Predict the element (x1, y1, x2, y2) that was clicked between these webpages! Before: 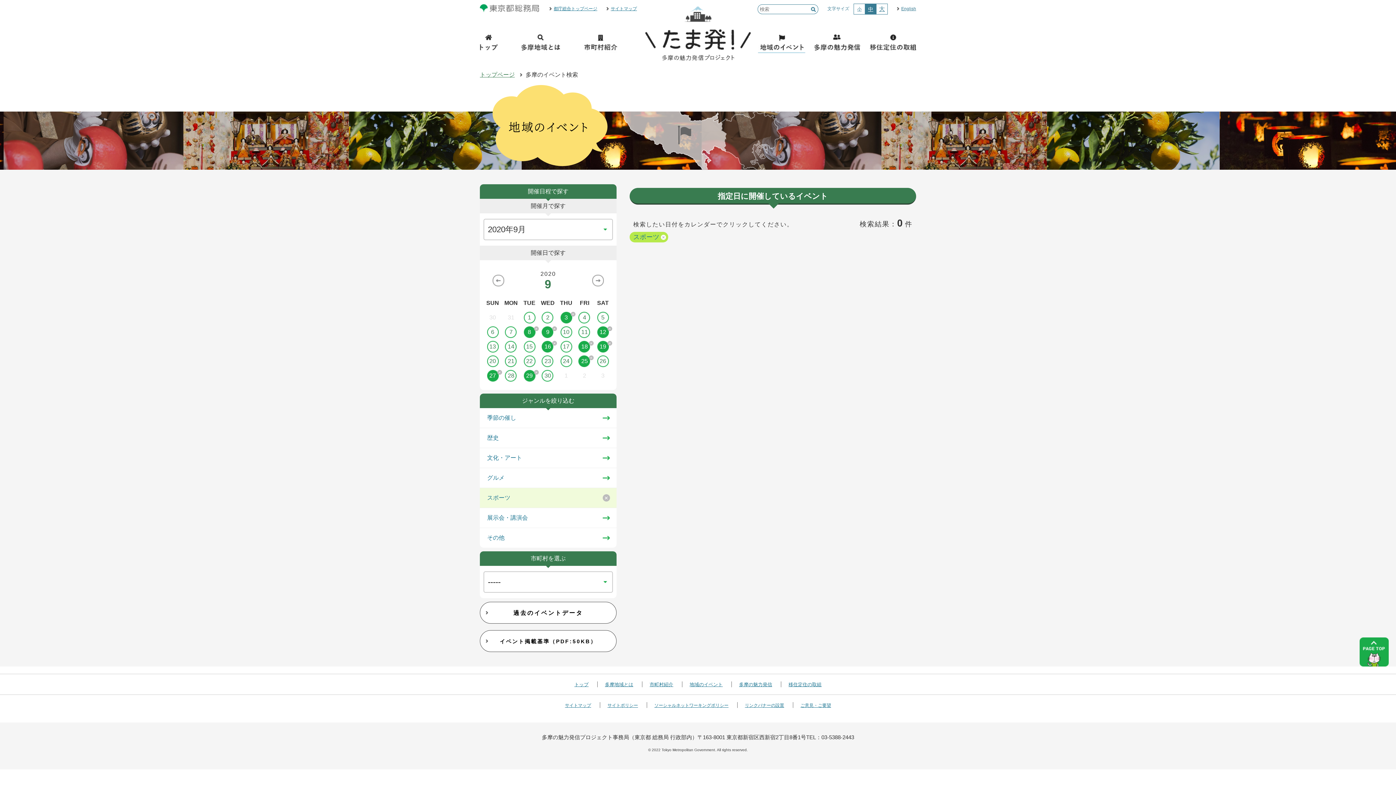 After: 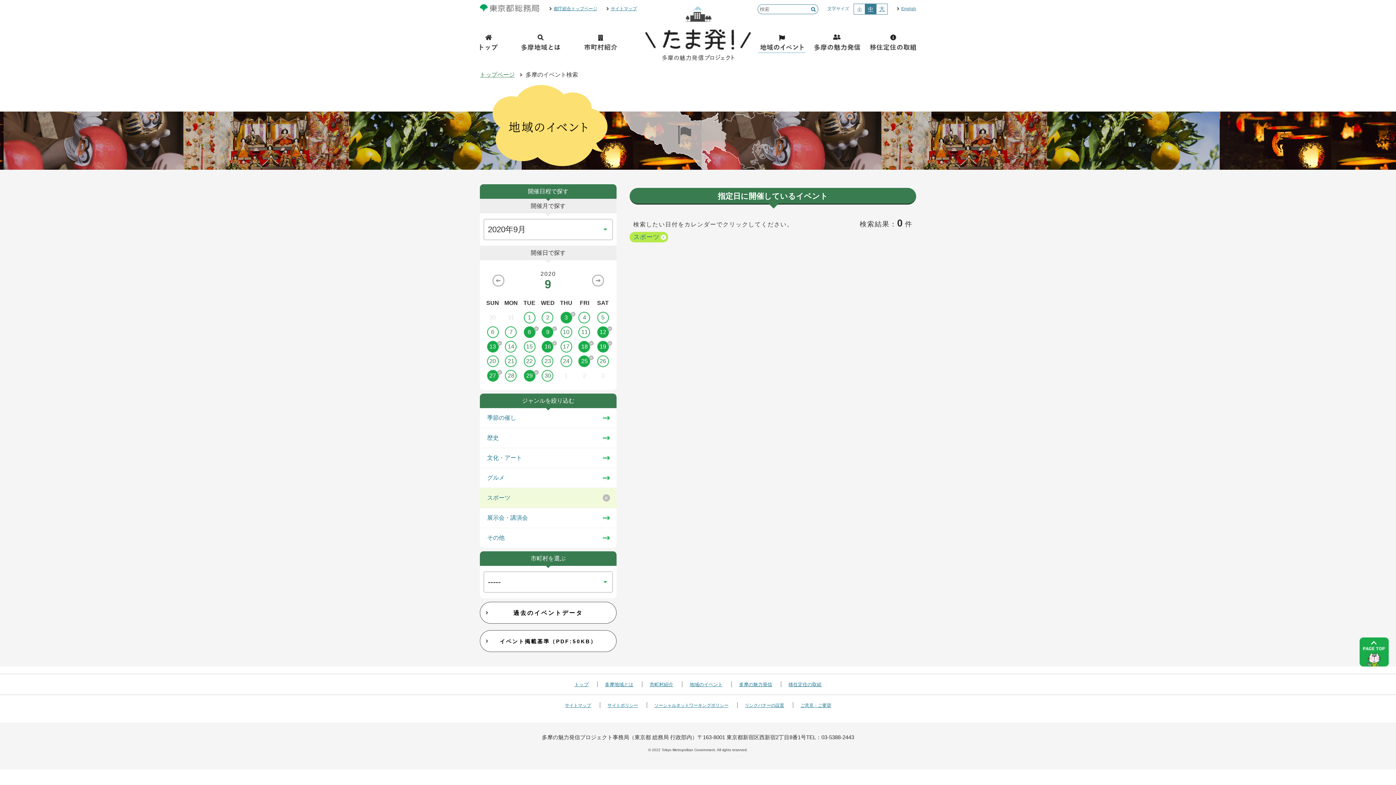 Action: label: 13 bbox: (483, 341, 502, 352)